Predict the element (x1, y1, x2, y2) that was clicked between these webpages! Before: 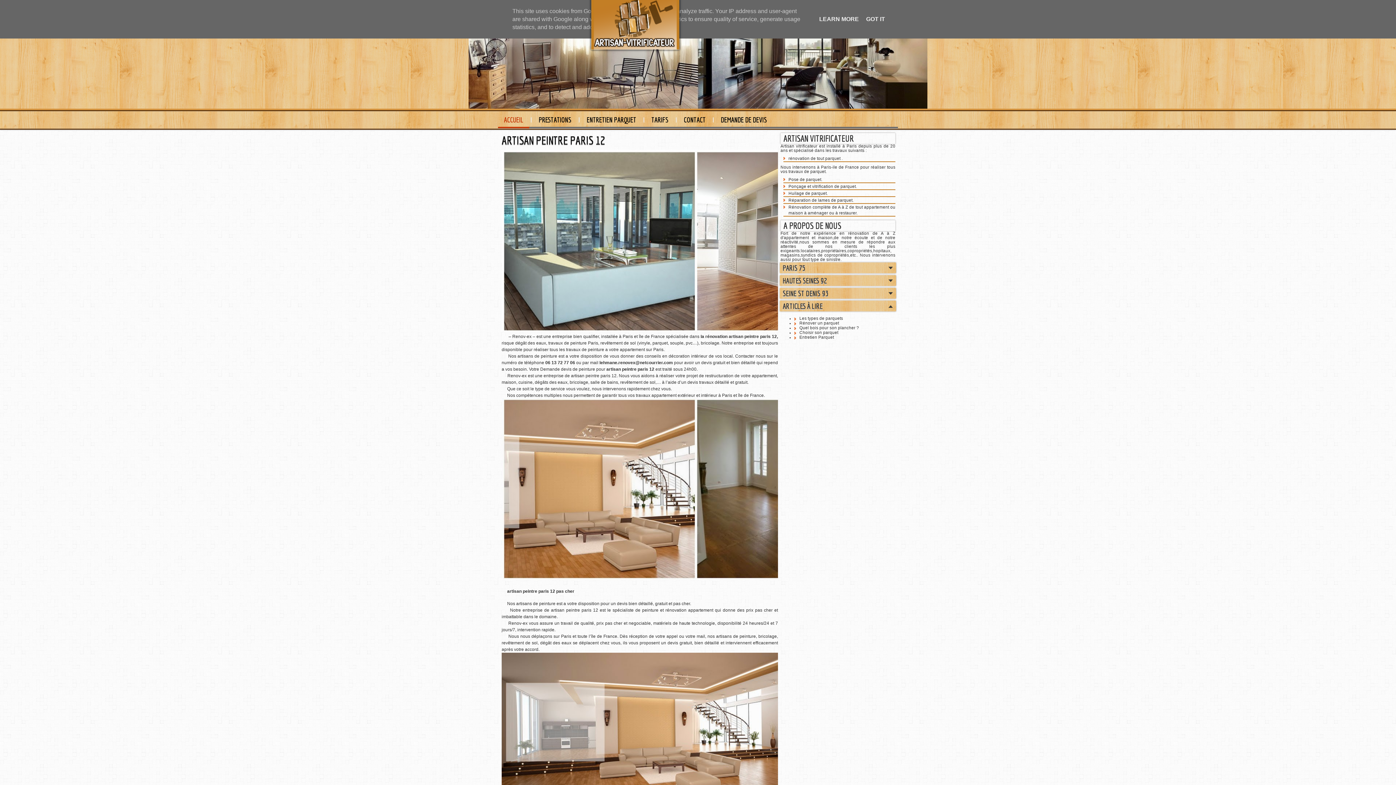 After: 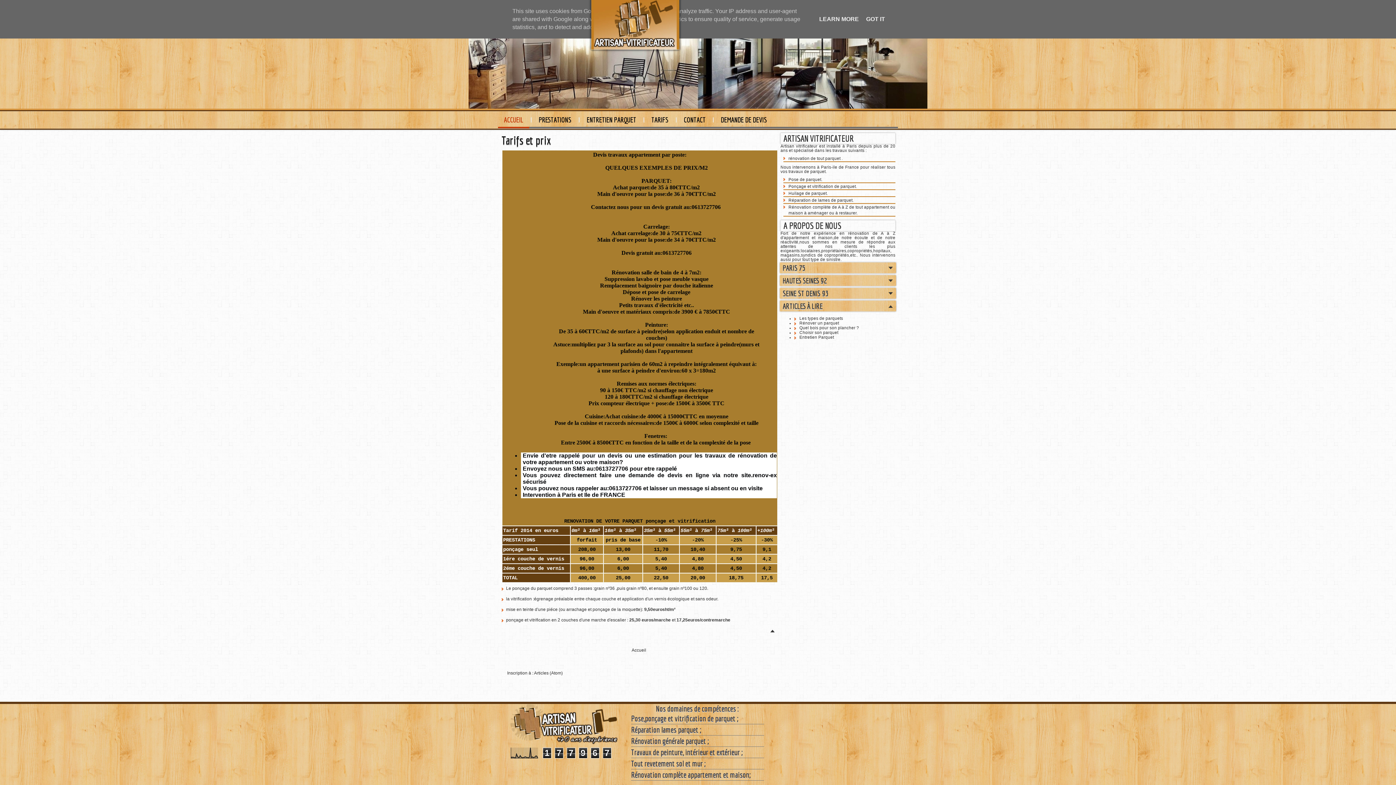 Action: bbox: (645, 111, 674, 128) label: TARIFS